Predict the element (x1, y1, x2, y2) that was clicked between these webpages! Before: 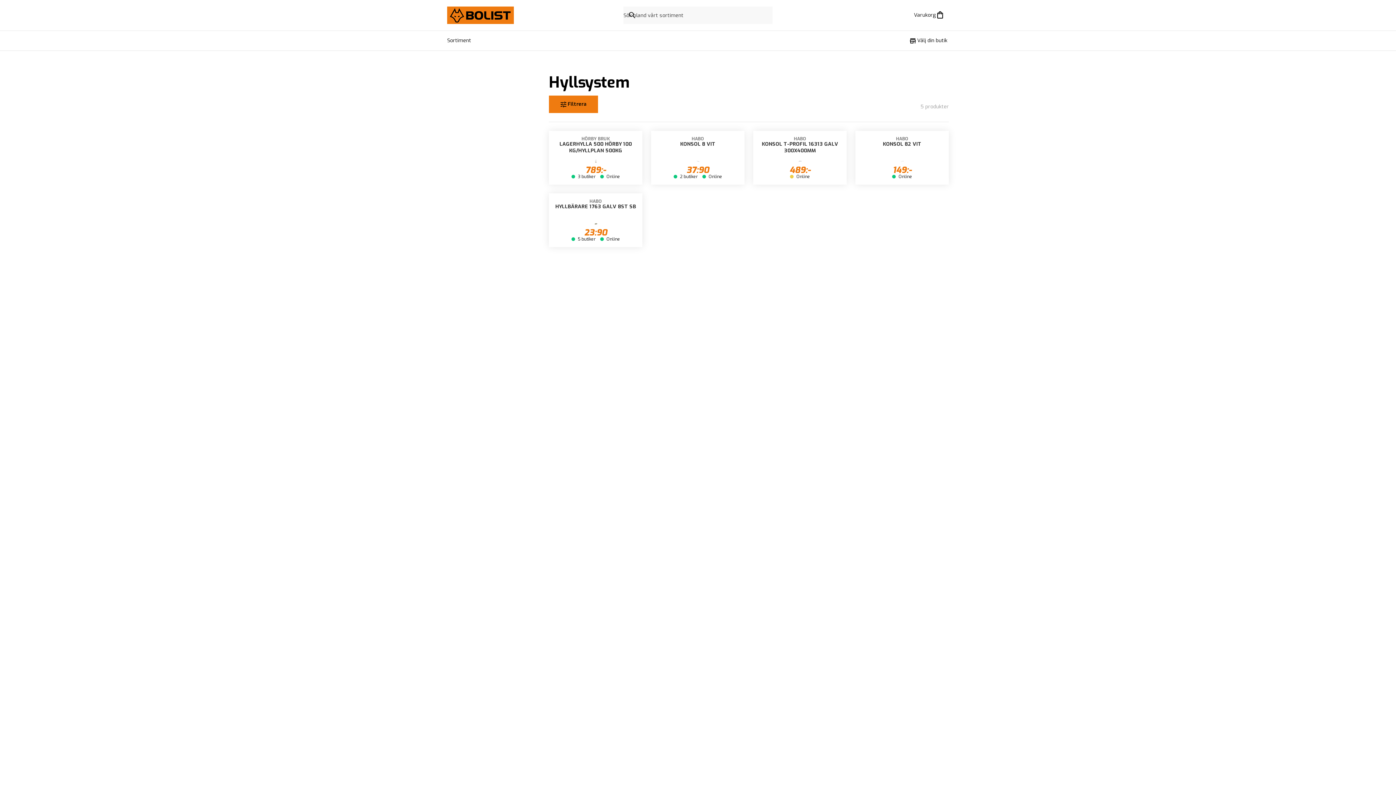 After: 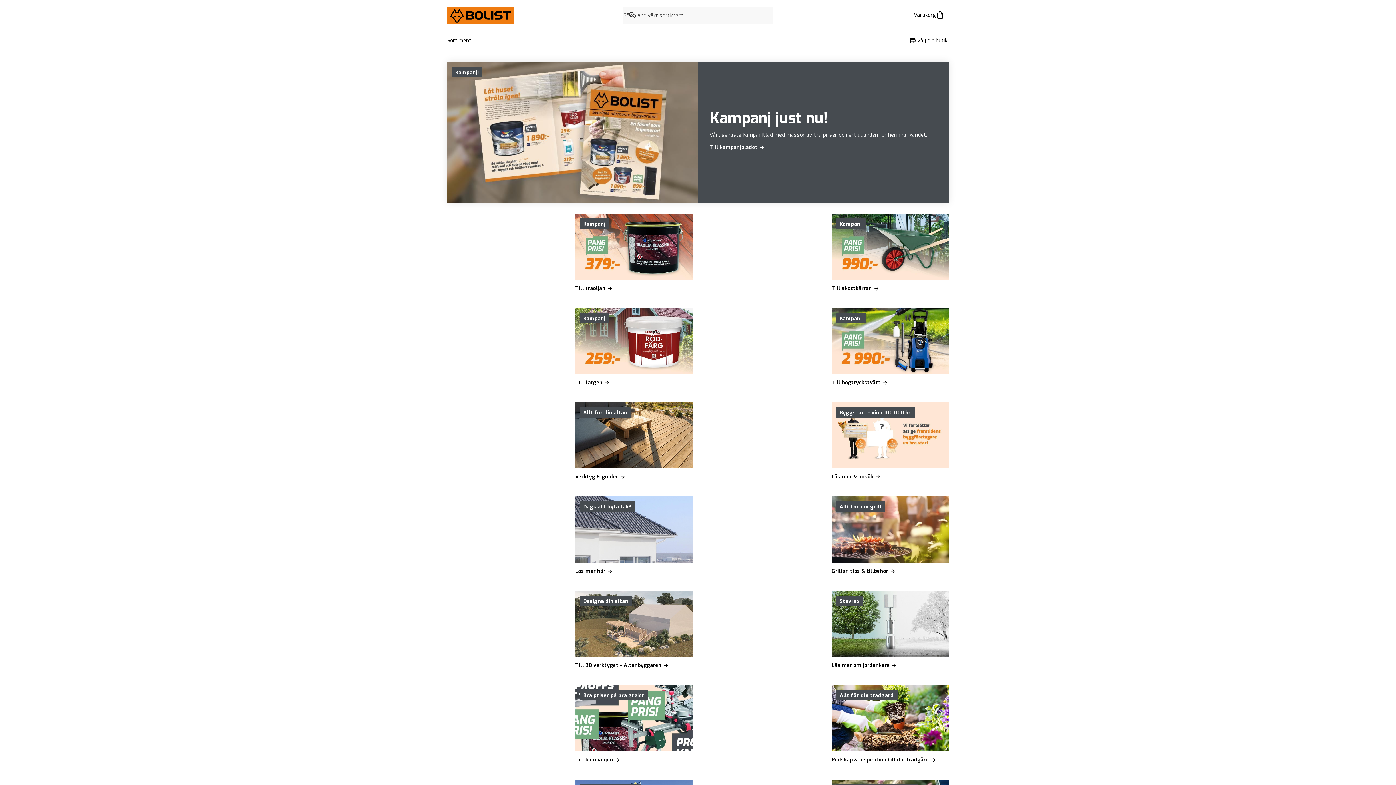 Action: bbox: (447, 6, 623, 24) label: Gå till BOLISTs startsida